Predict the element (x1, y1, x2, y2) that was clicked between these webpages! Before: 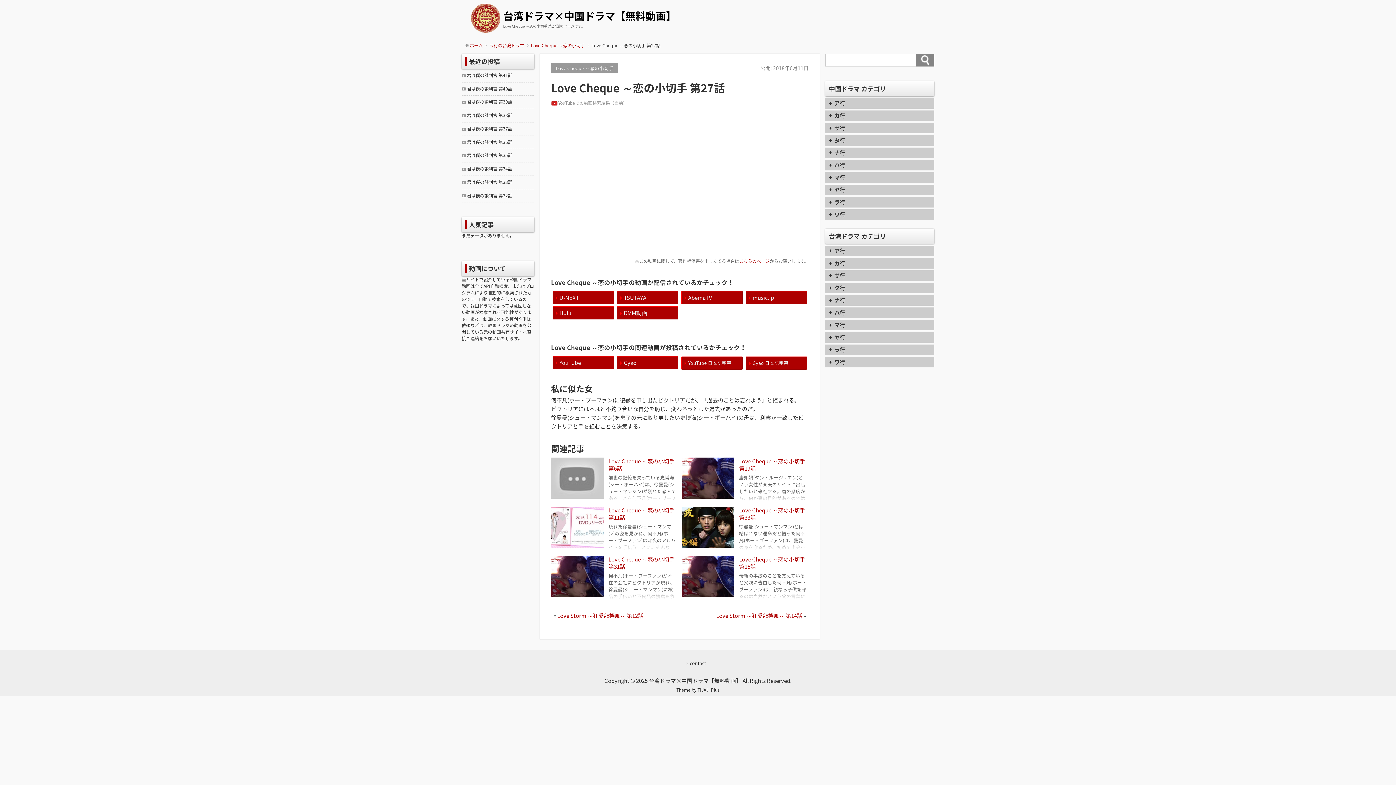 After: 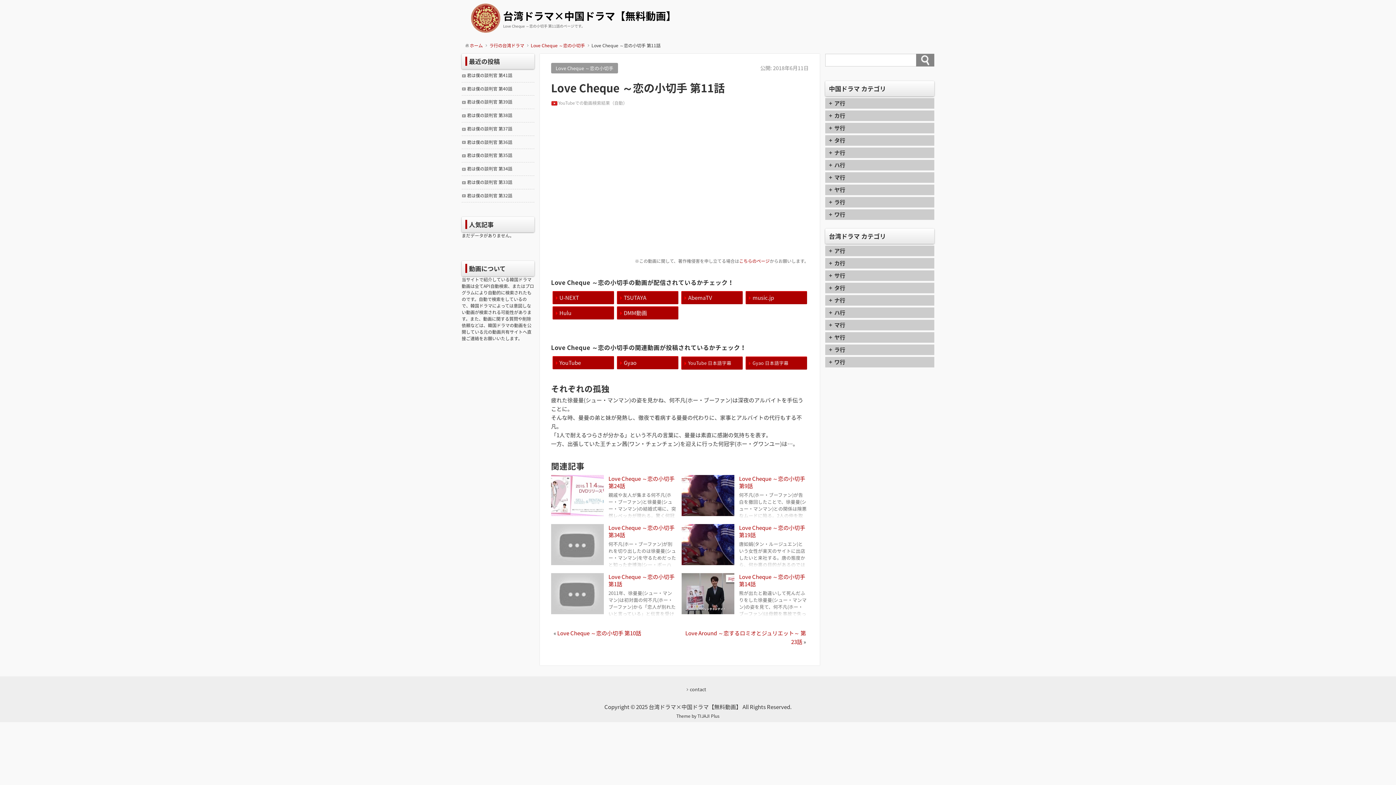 Action: label: Love Cheque ～恋の小切手 第11話
疲れた徐曼曼(シュー・マンマン)の姿を見かね、何不凡(ホー・ブーファン)は深夜のアルバイトを手伝うことに。そんな時、曼曼の弟と妹が発熱し、徹夜で看病する曼曼の代わりに、家事とアルバイトの代行もする不凡。「1人で耐えるつらさが分かる」という不凡の言葉に、曼曼は素直に感謝の気持ちを表 […] bbox: (551, 506, 676, 550)